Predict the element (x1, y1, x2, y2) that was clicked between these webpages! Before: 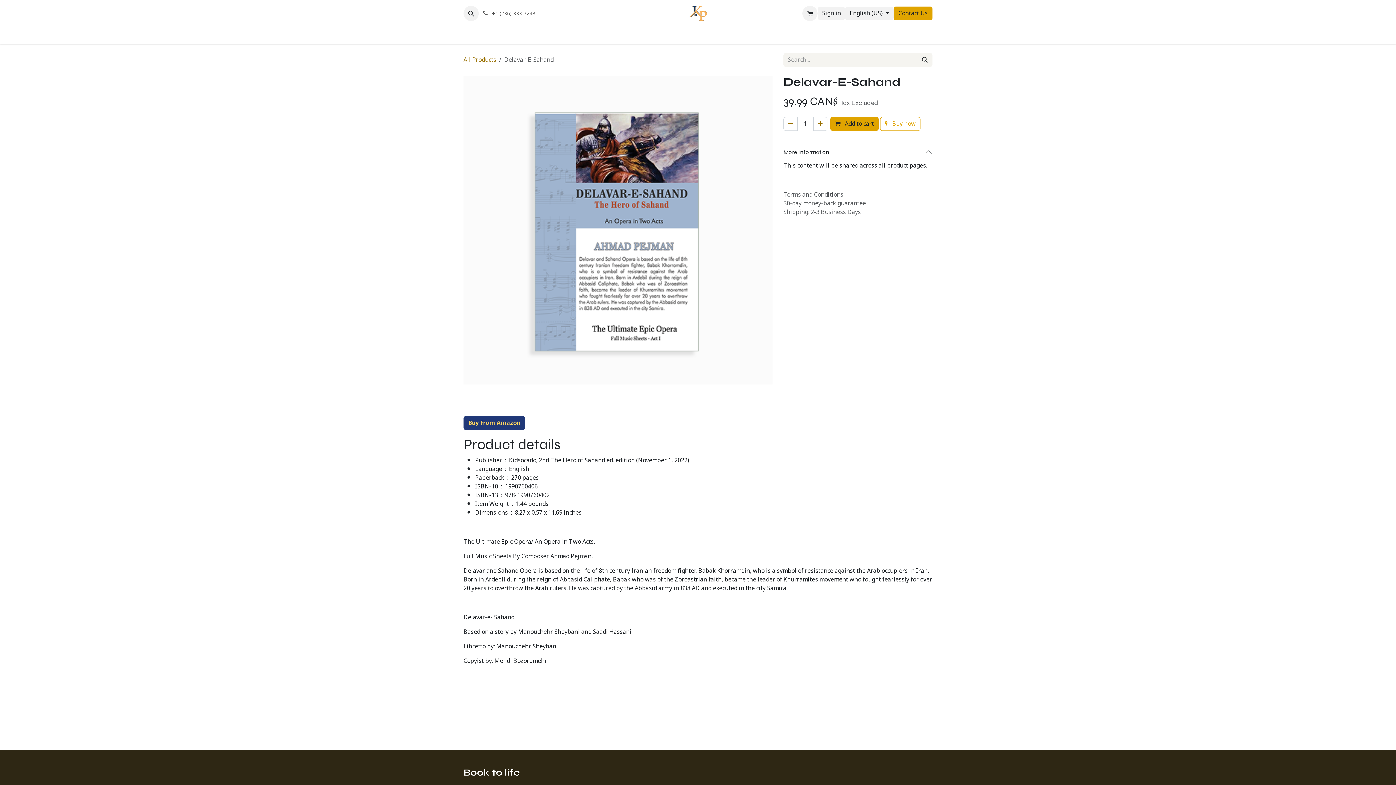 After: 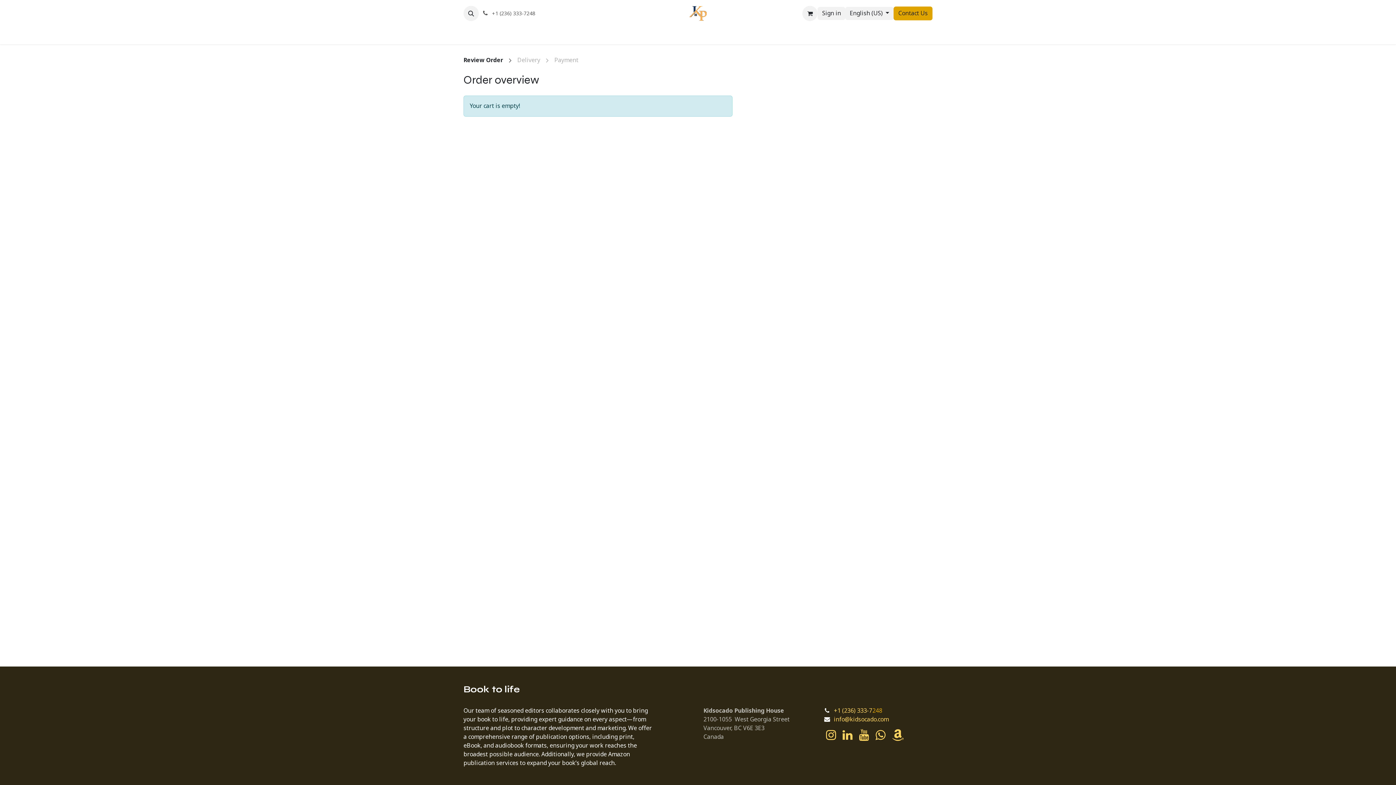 Action: label: eCommerce cart bbox: (802, 5, 817, 21)